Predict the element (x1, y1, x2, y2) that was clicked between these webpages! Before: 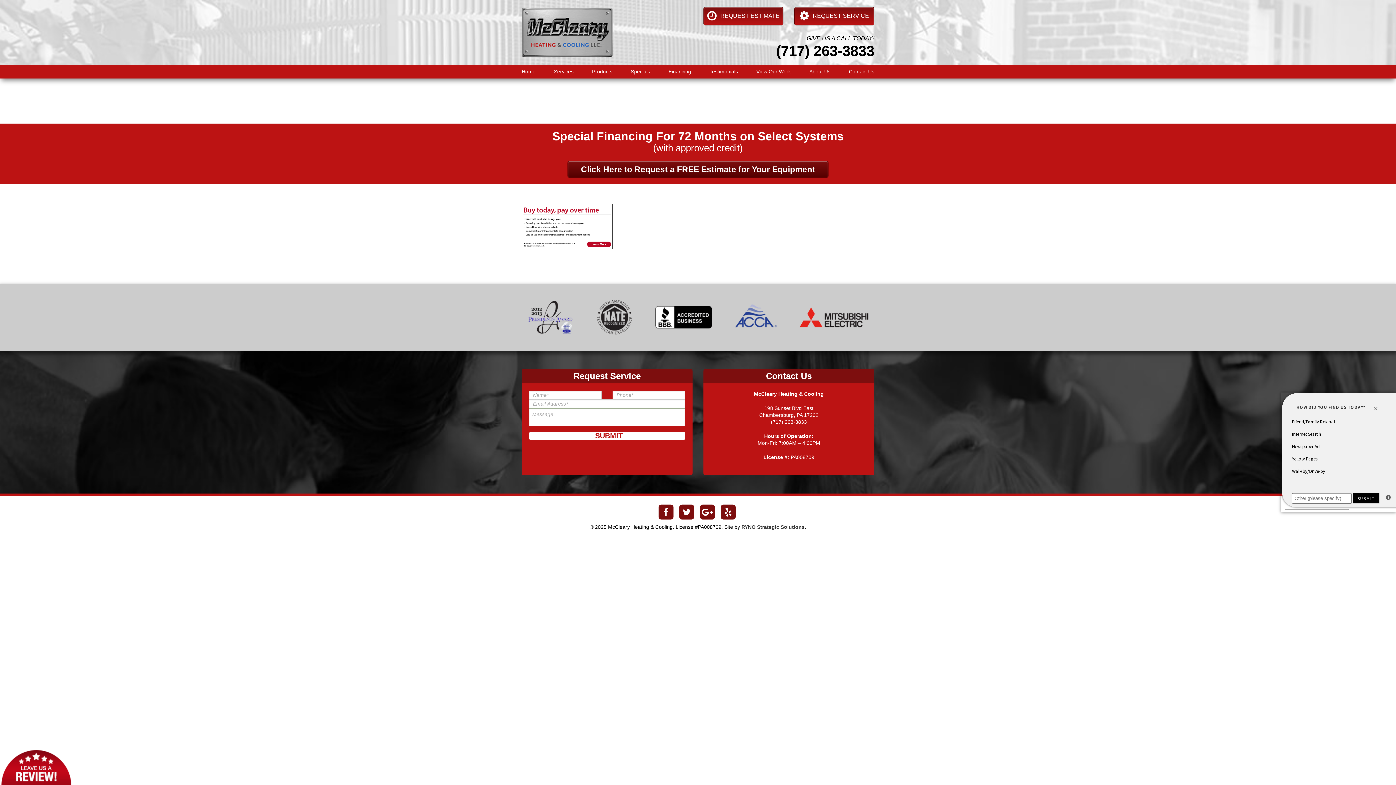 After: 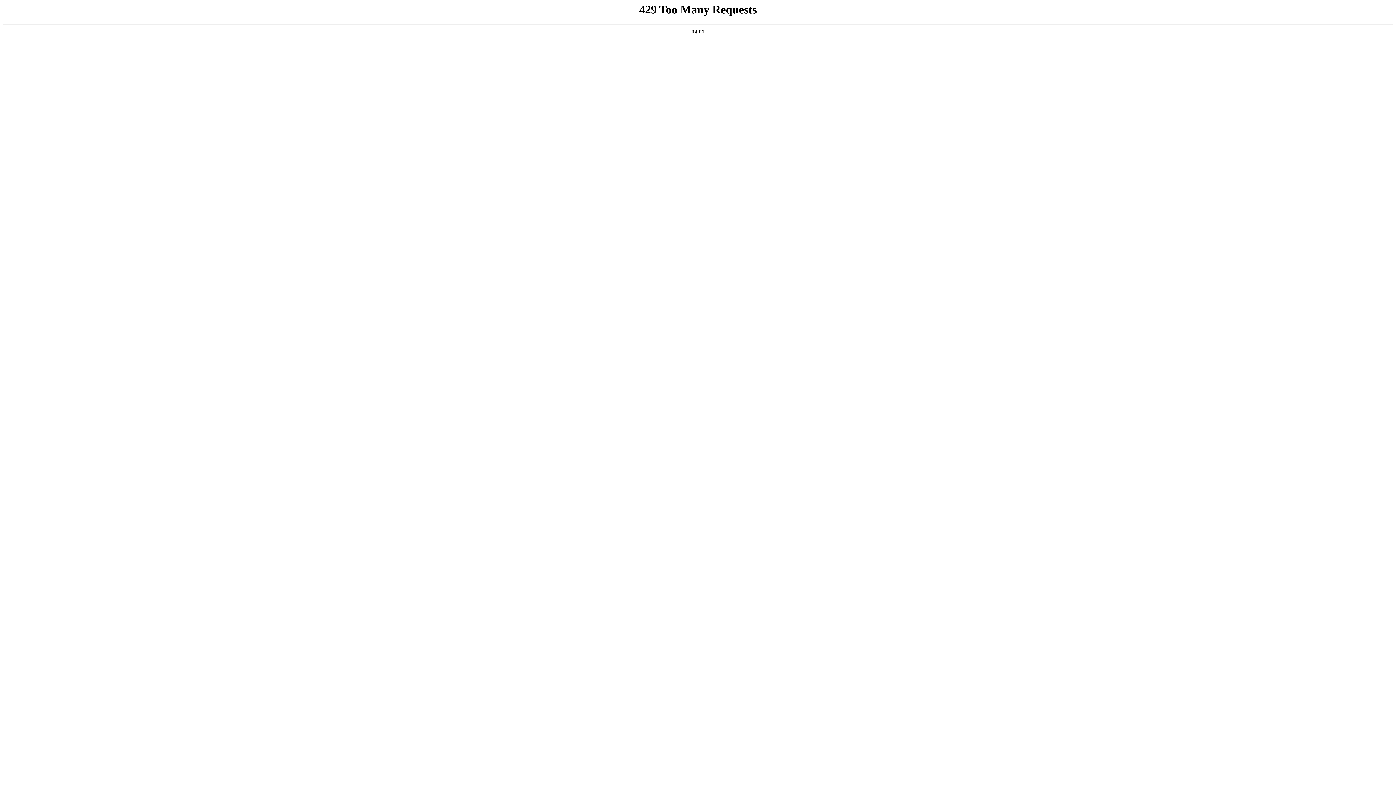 Action: bbox: (548, 64, 579, 78) label: Services